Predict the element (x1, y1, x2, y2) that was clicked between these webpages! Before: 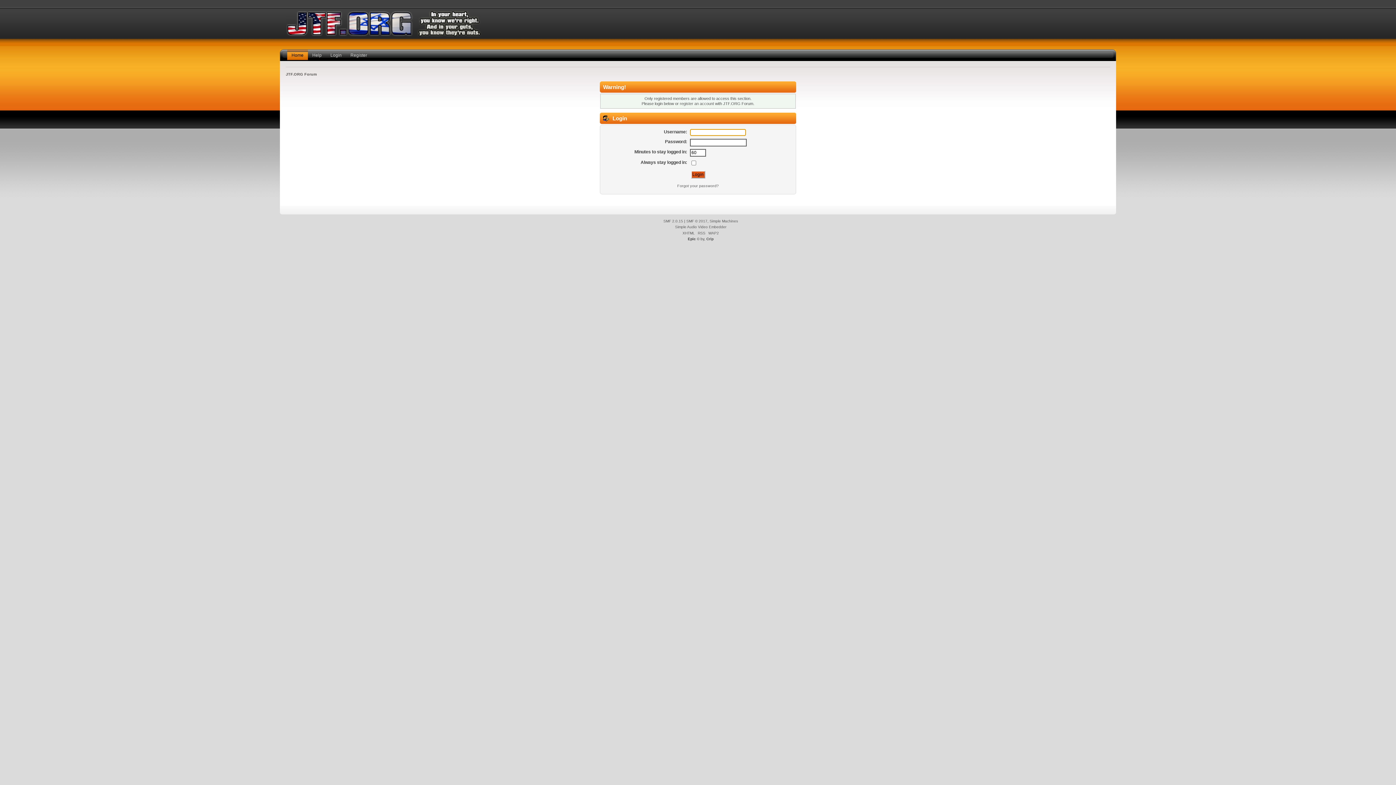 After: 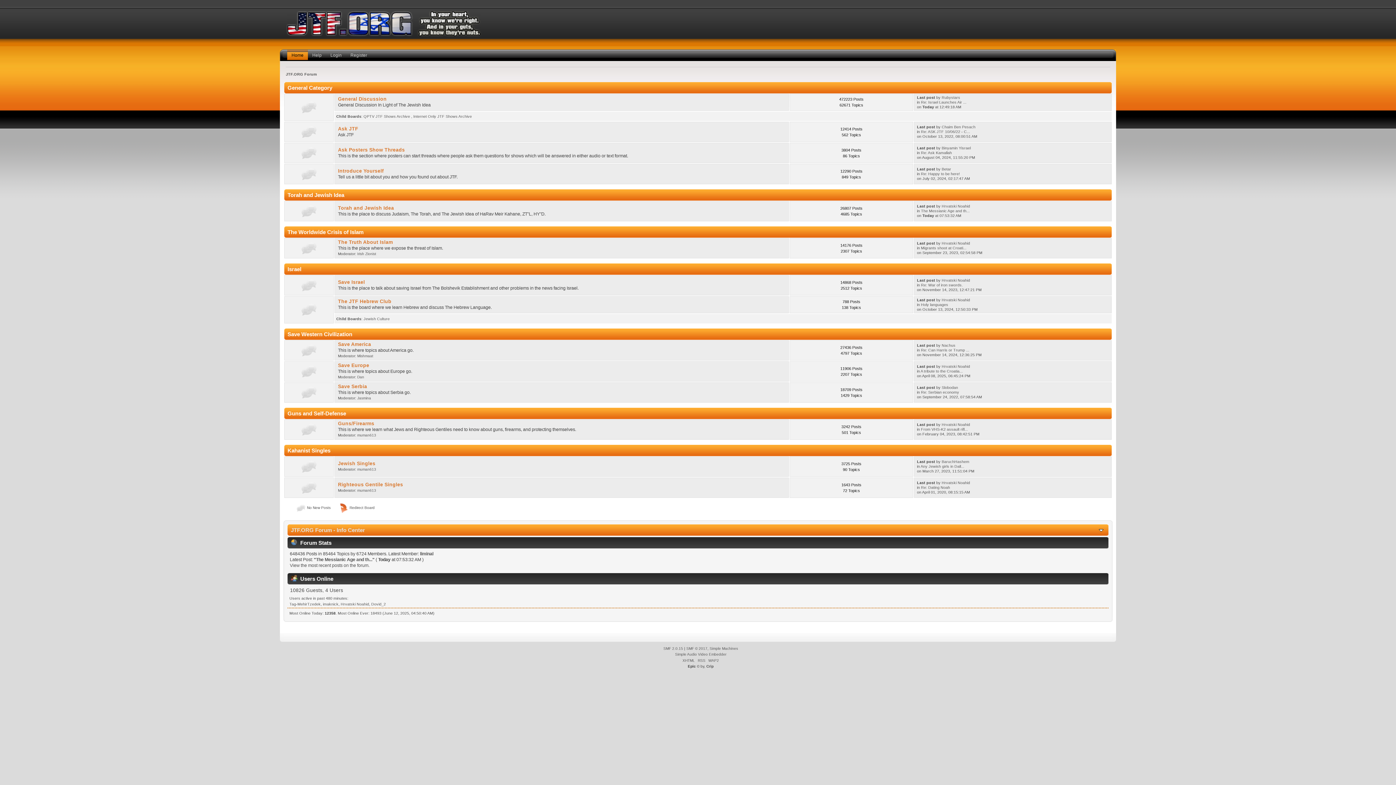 Action: label: Home bbox: (287, 49, 308, 61)